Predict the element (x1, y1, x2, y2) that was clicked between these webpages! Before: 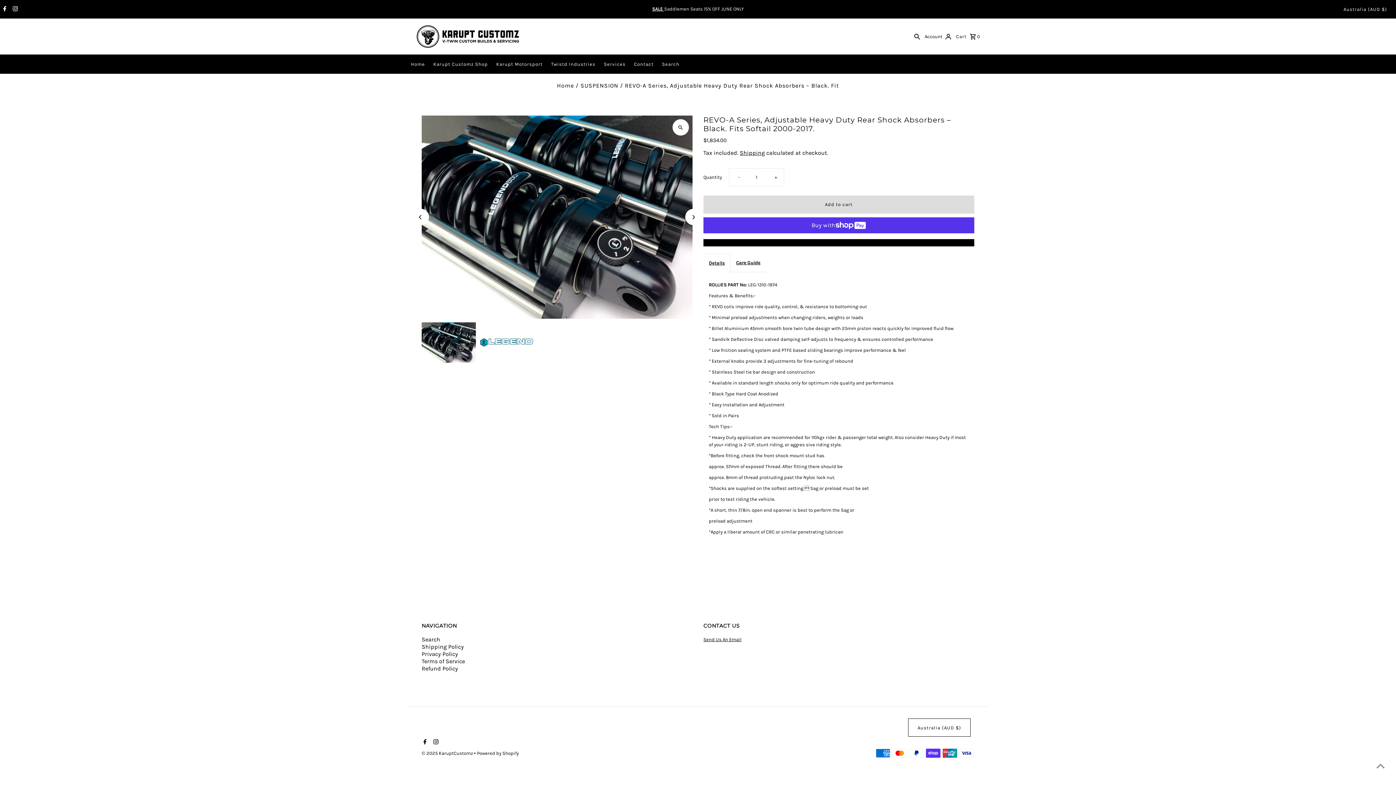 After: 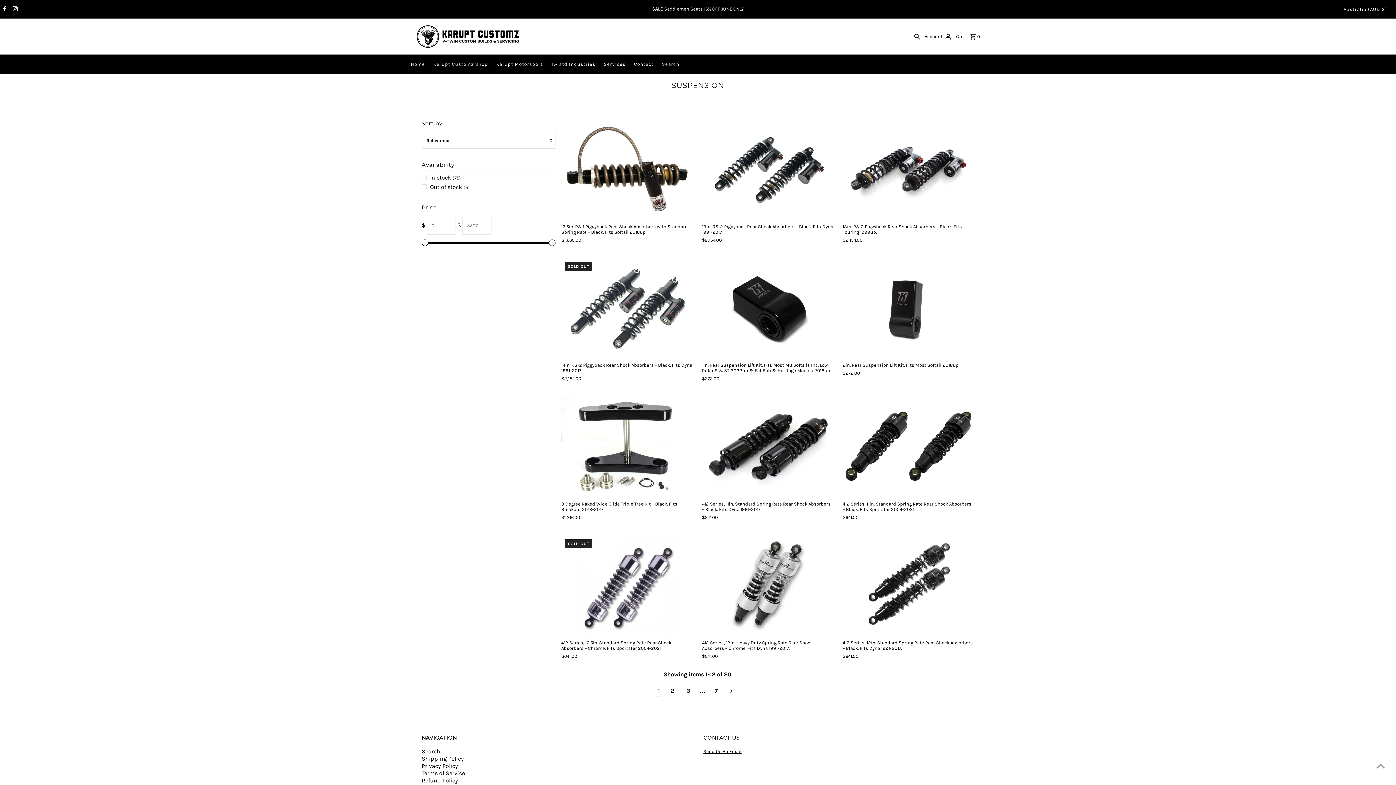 Action: label: SUSPENSION bbox: (580, 82, 618, 88)